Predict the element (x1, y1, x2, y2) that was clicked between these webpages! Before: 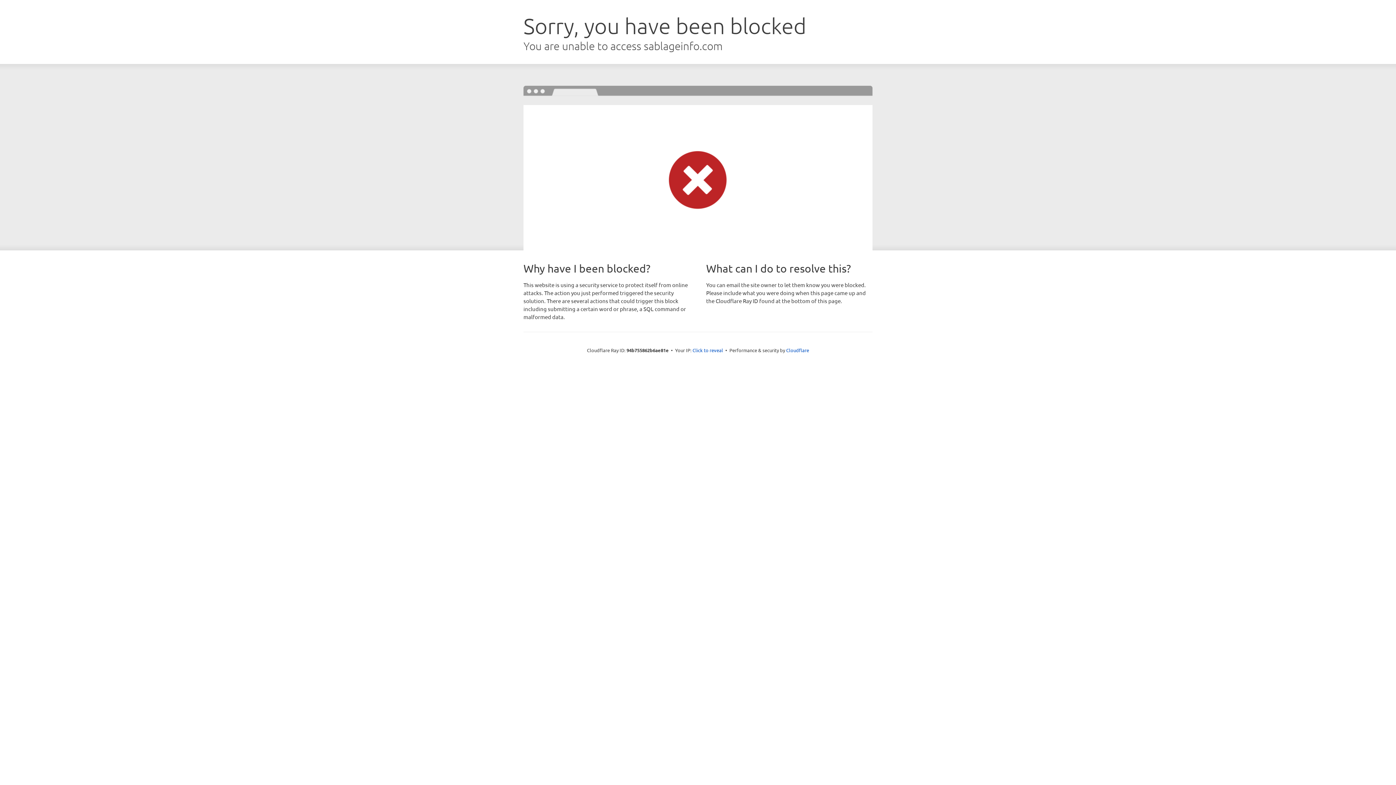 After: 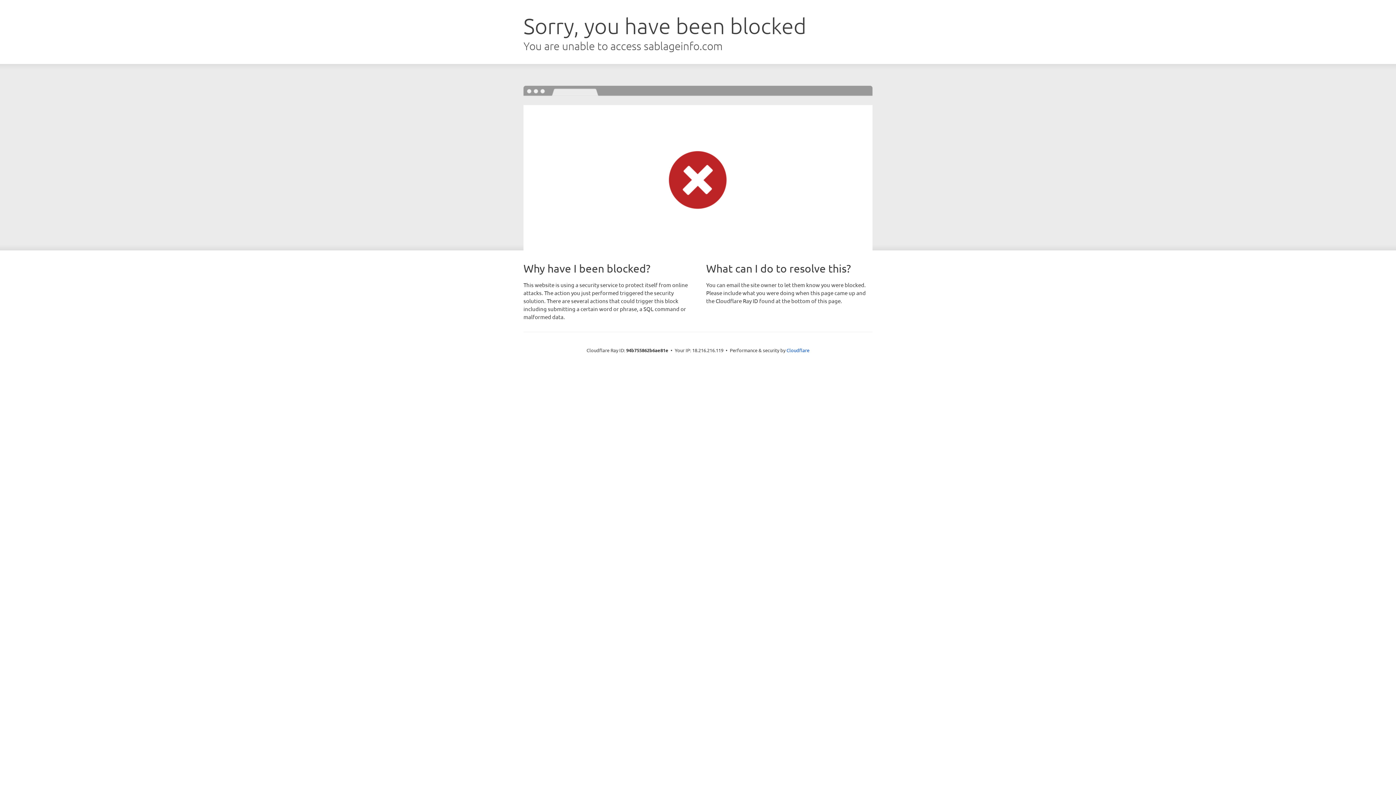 Action: label: Click to reveal bbox: (692, 346, 723, 353)